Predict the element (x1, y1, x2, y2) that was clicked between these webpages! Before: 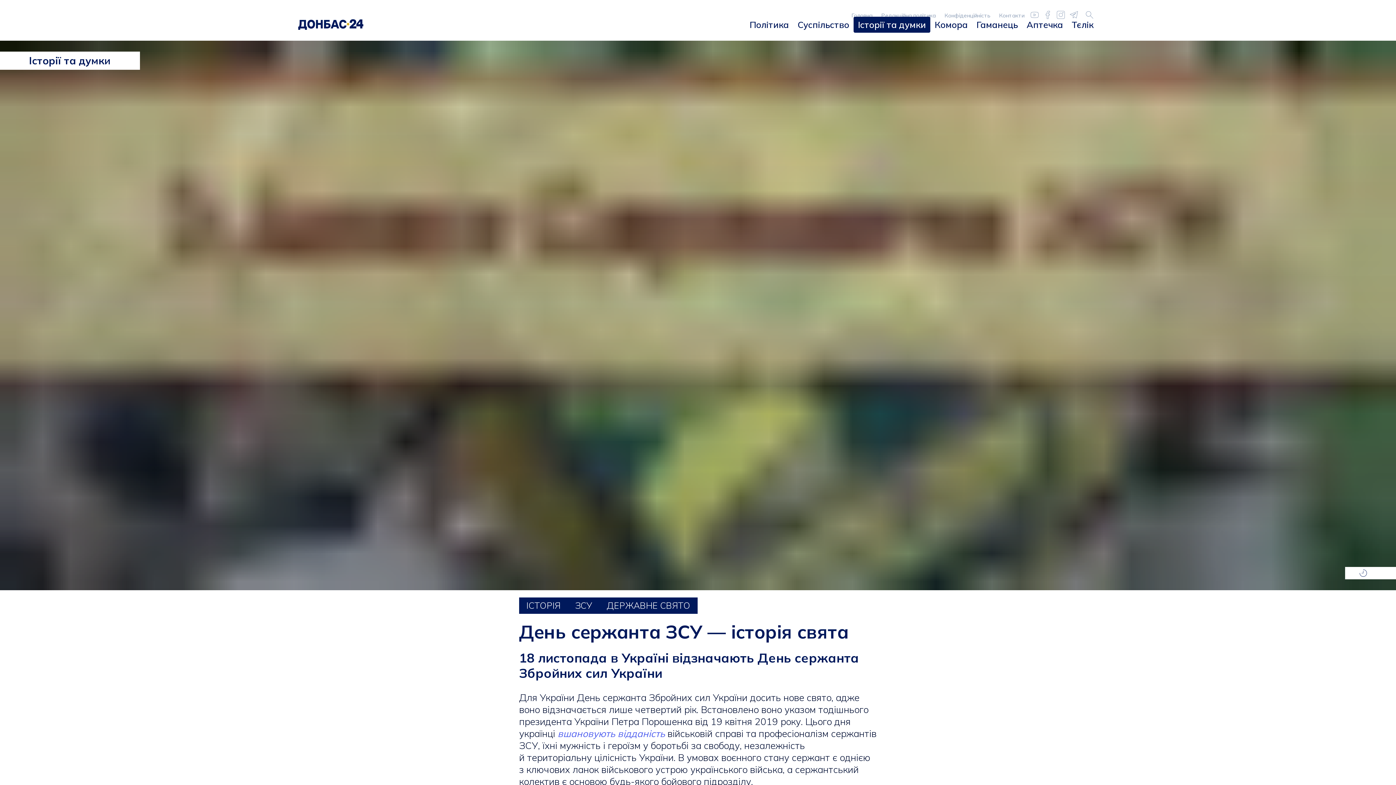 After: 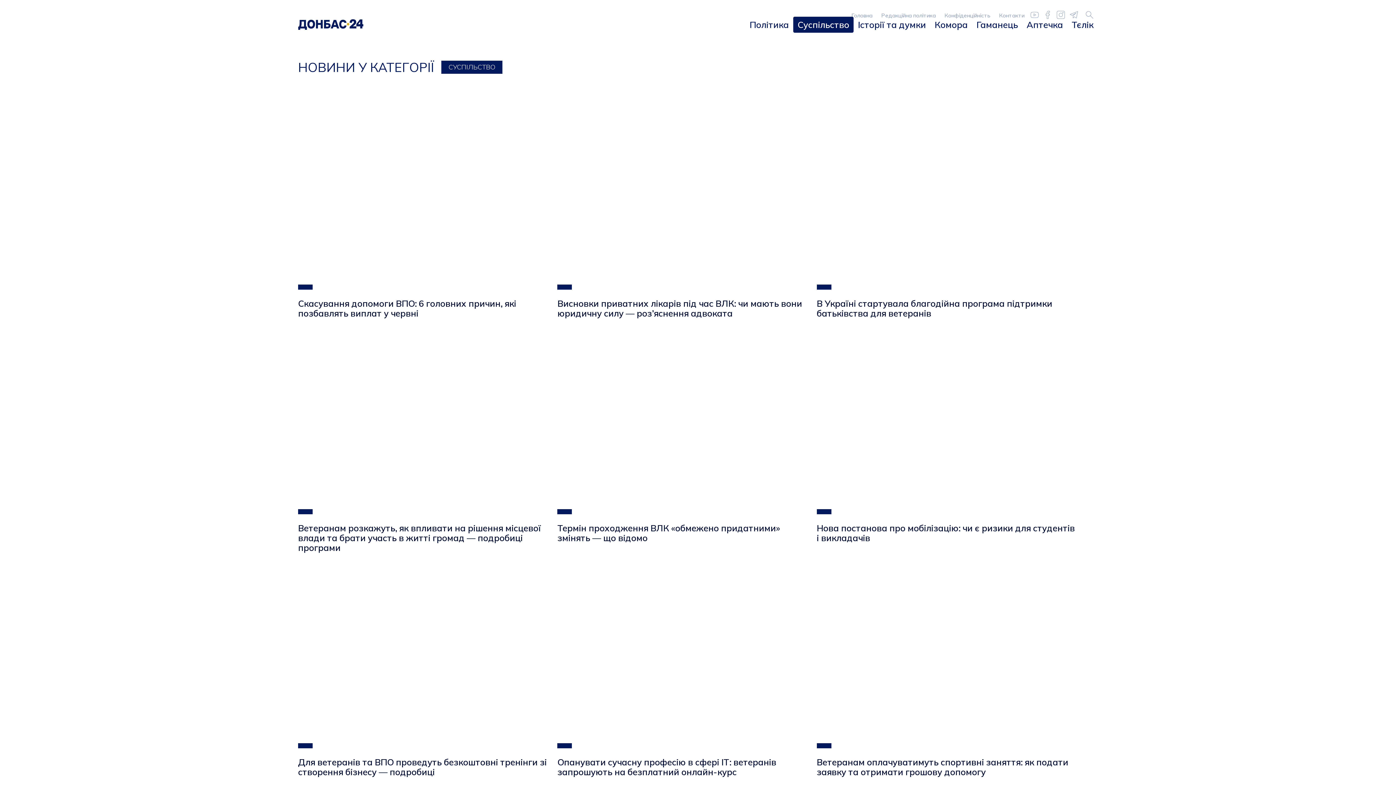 Action: label: Суспільство bbox: (793, 16, 853, 32)